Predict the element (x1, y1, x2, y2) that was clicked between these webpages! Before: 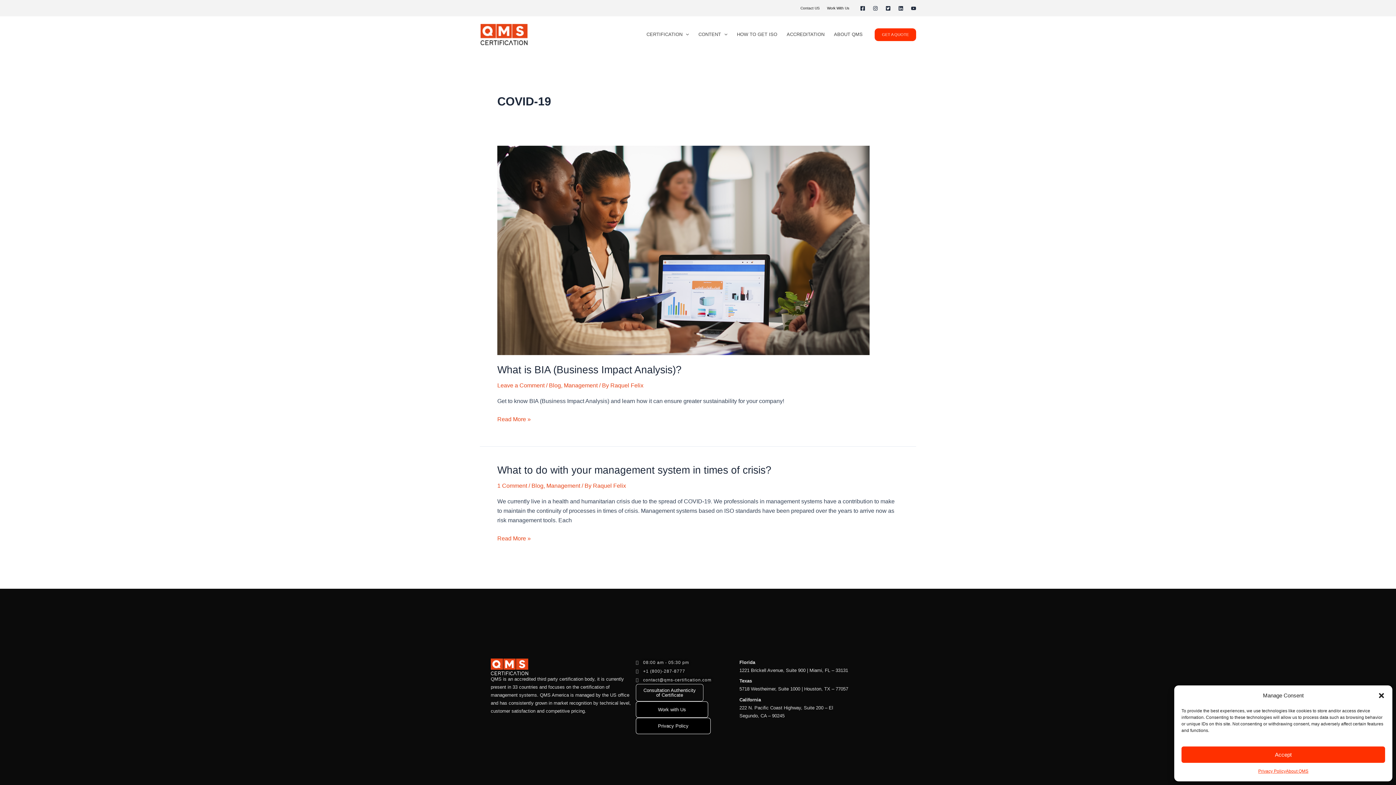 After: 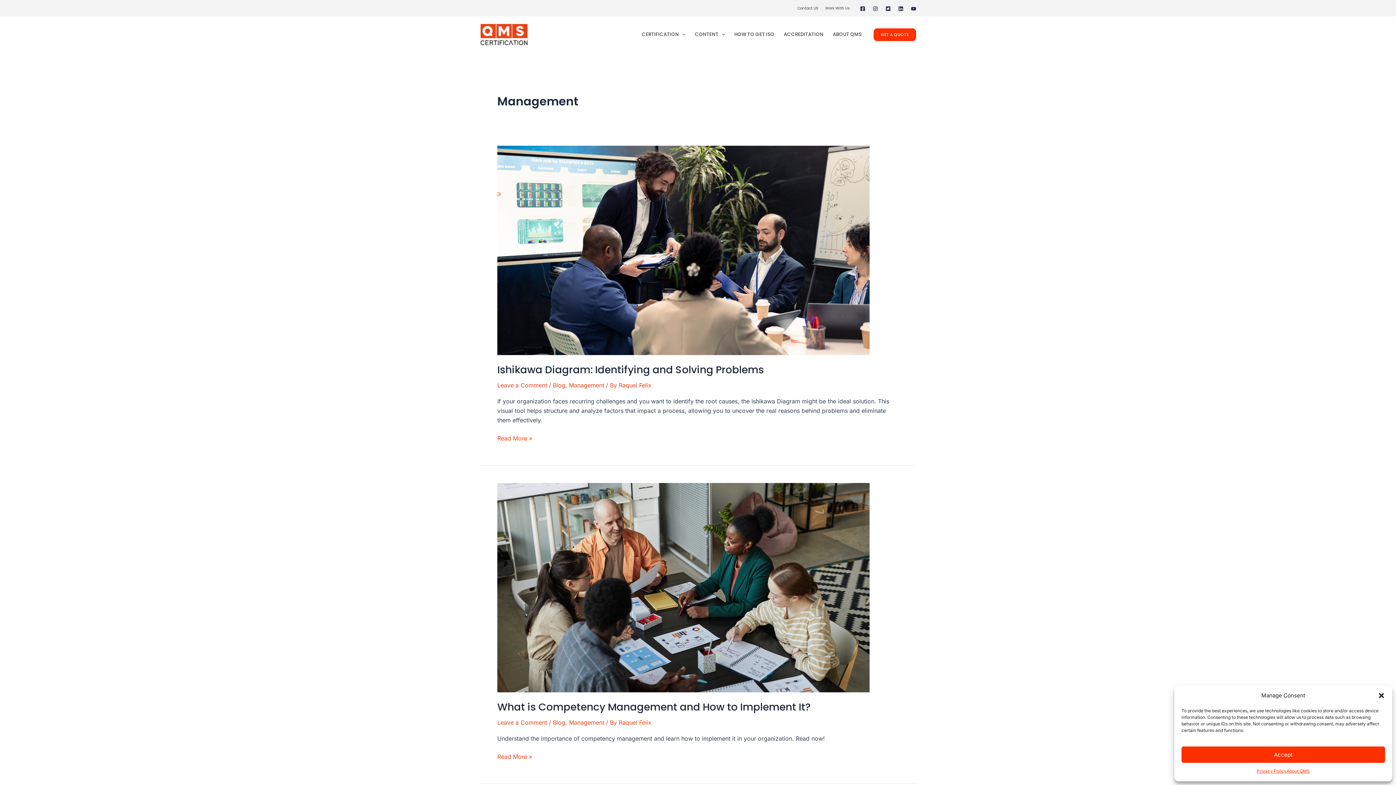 Action: bbox: (564, 382, 597, 388) label: Management